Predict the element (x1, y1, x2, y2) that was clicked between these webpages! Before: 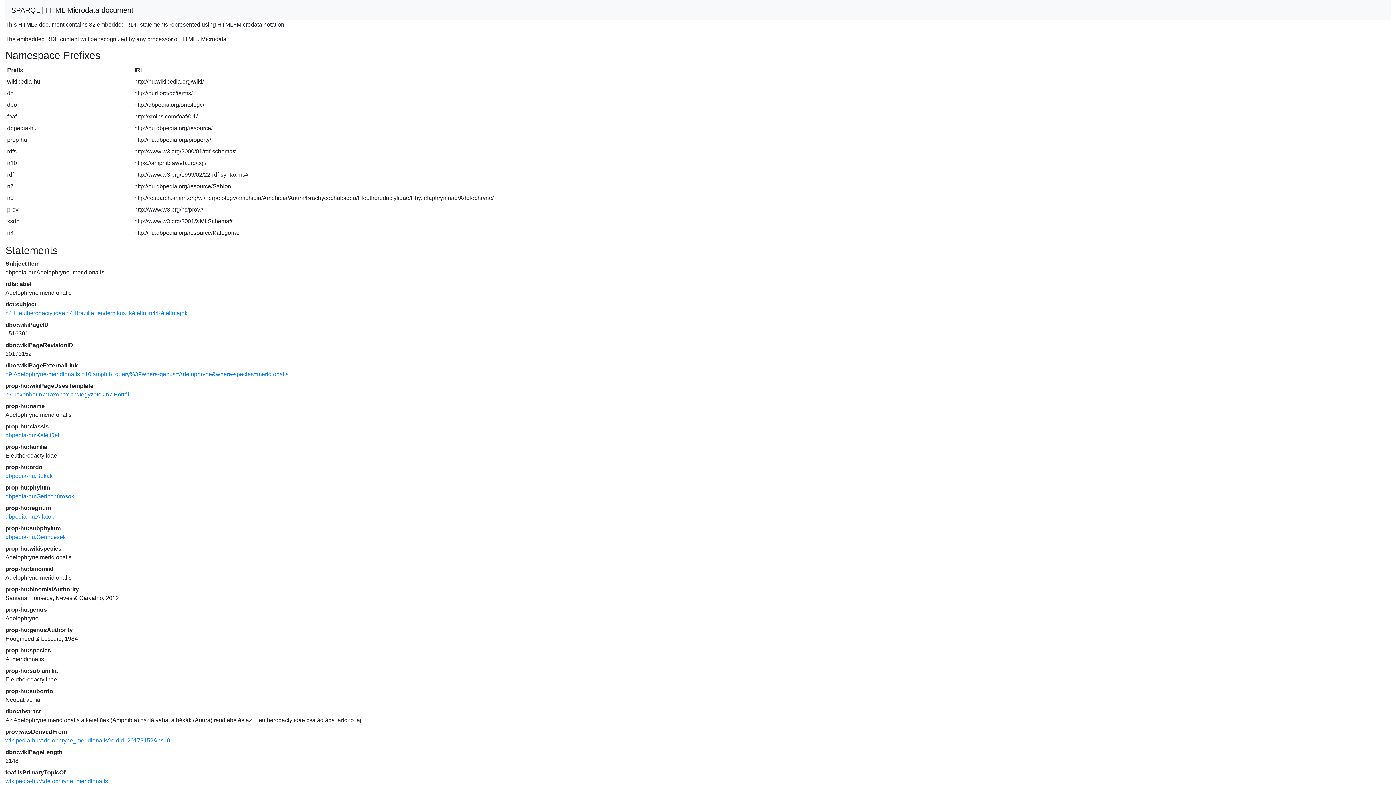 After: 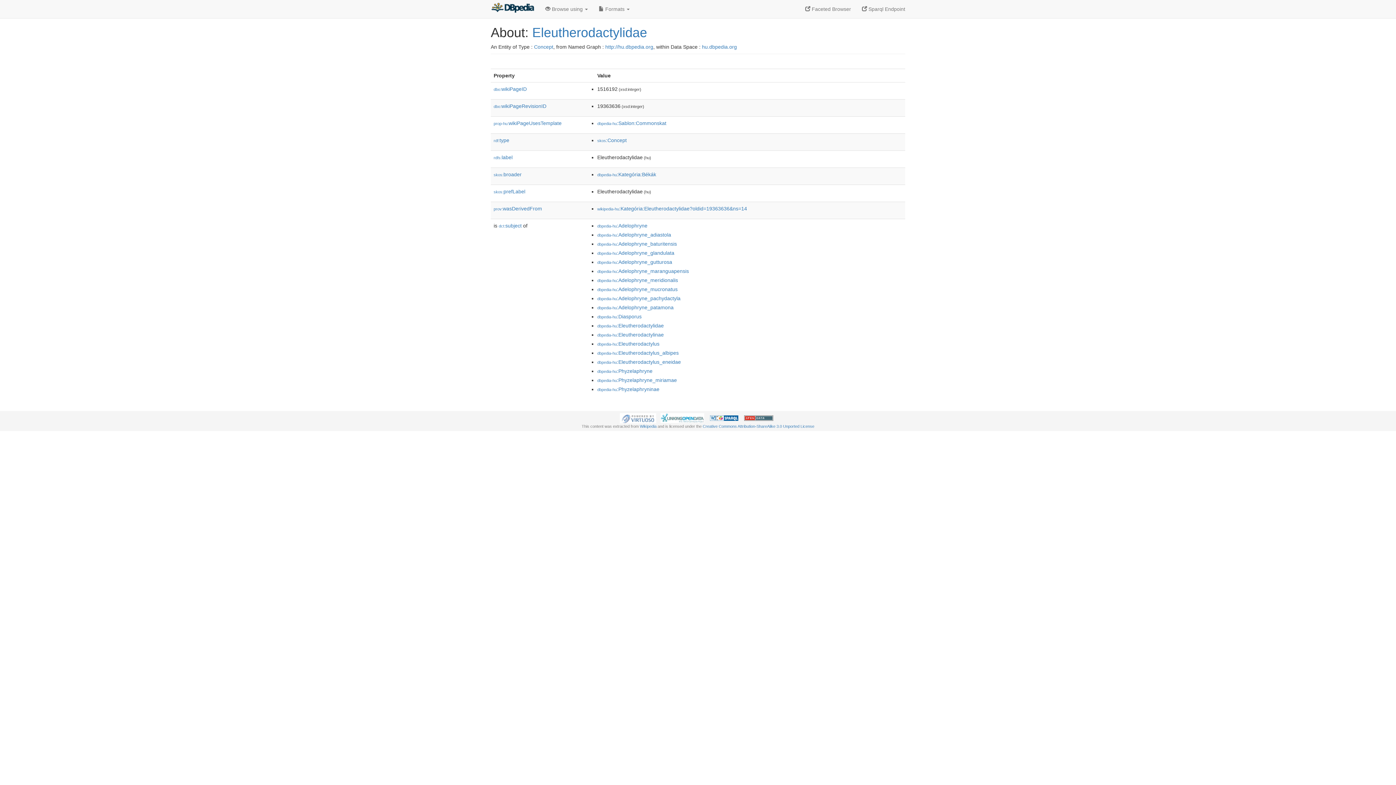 Action: bbox: (5, 310, 65, 316) label: n4:Eleutherodactylidae